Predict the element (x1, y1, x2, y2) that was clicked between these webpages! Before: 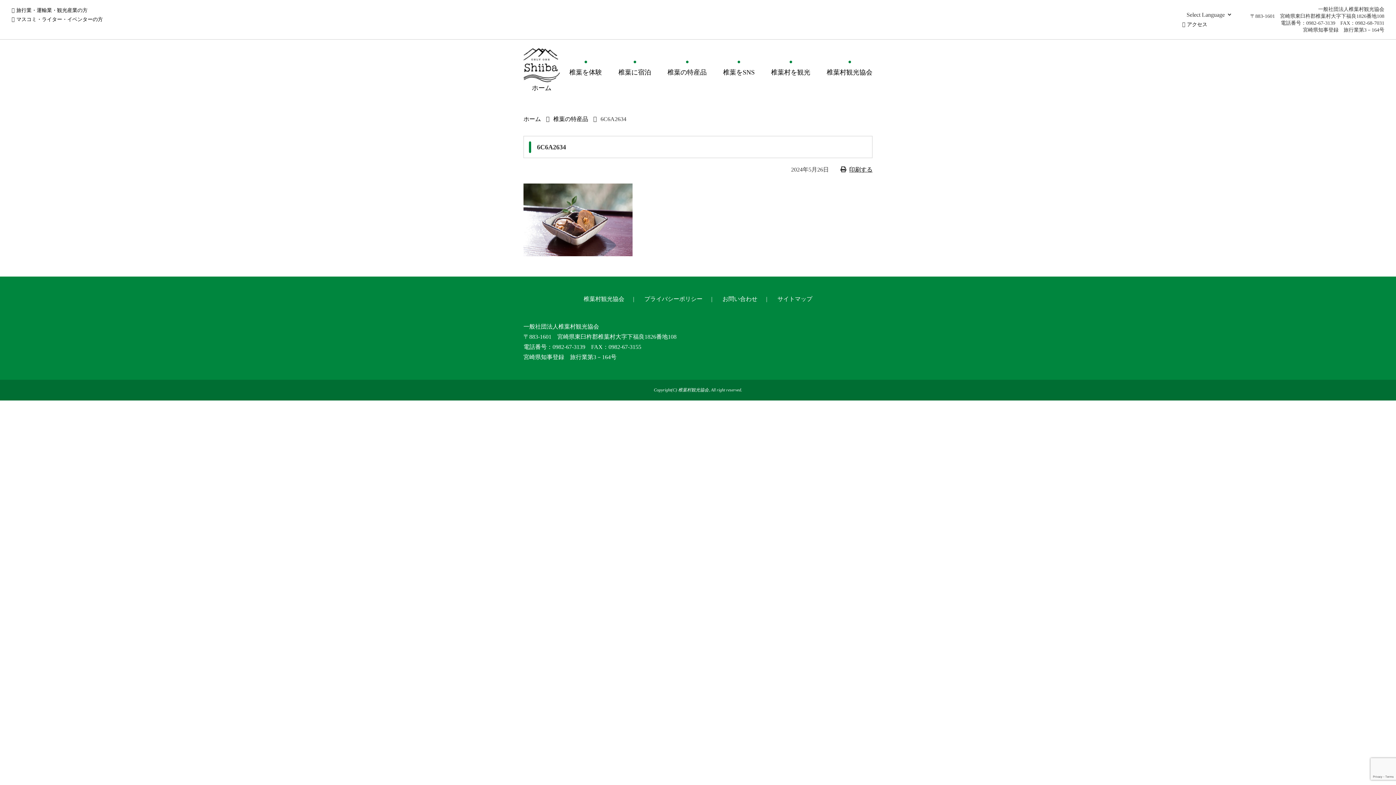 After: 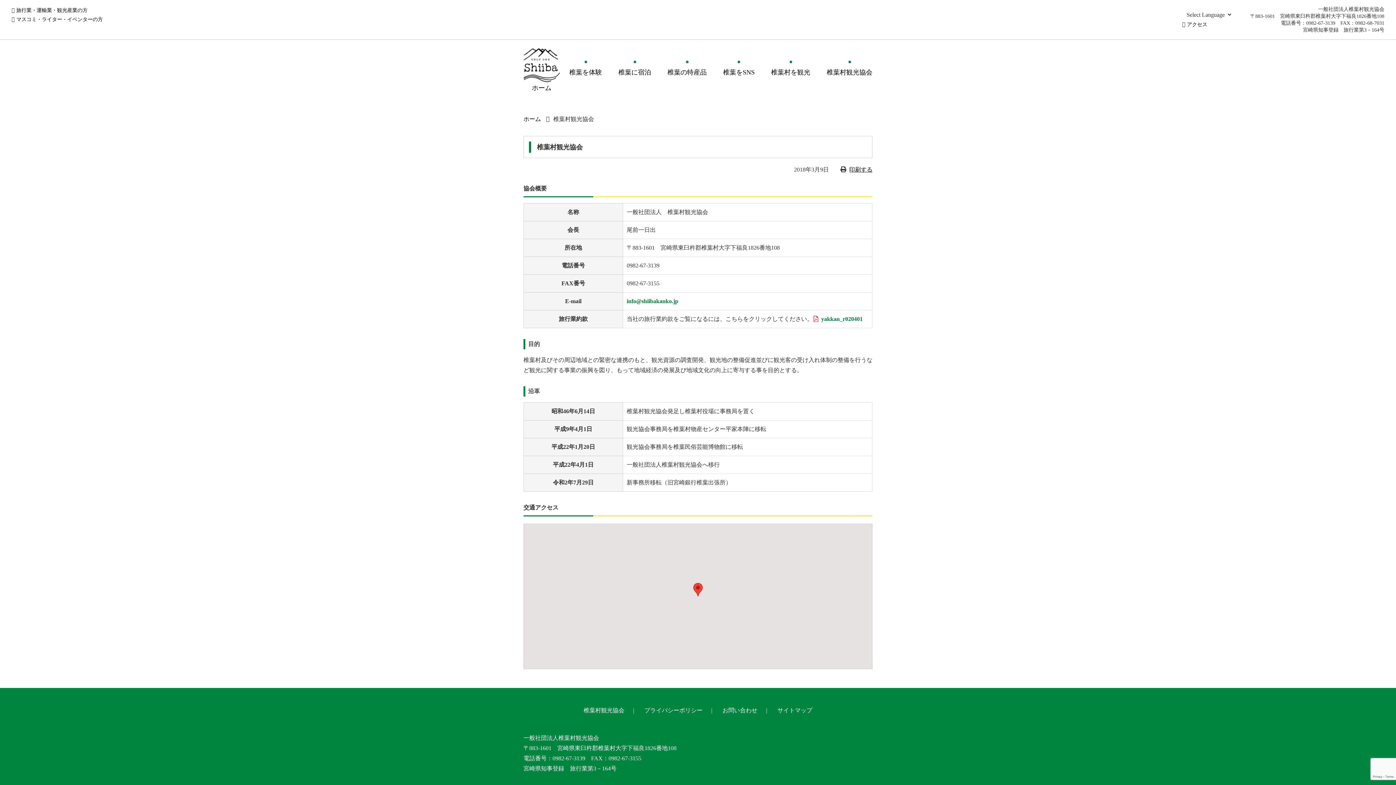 Action: label: 椎葉村観光協会 bbox: (826, 68, 872, 76)